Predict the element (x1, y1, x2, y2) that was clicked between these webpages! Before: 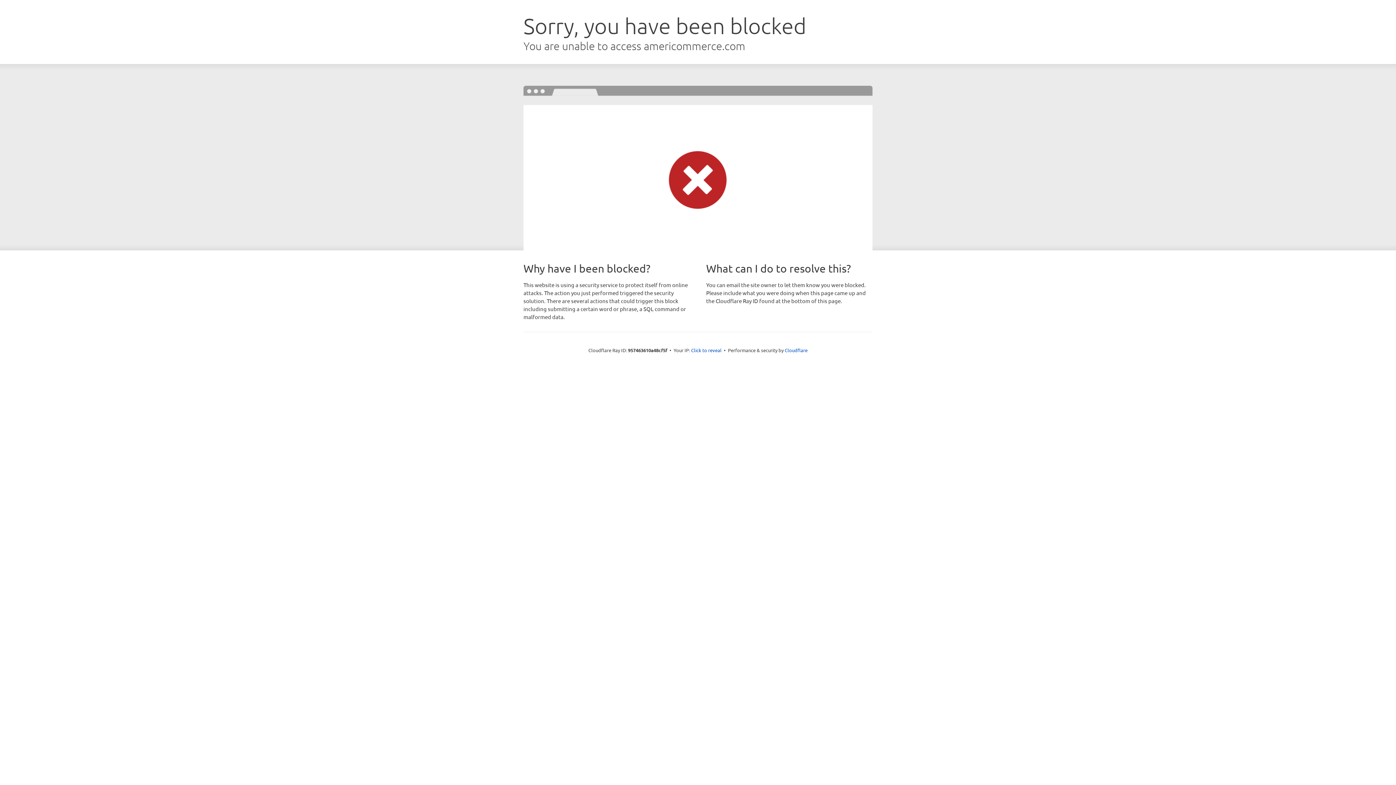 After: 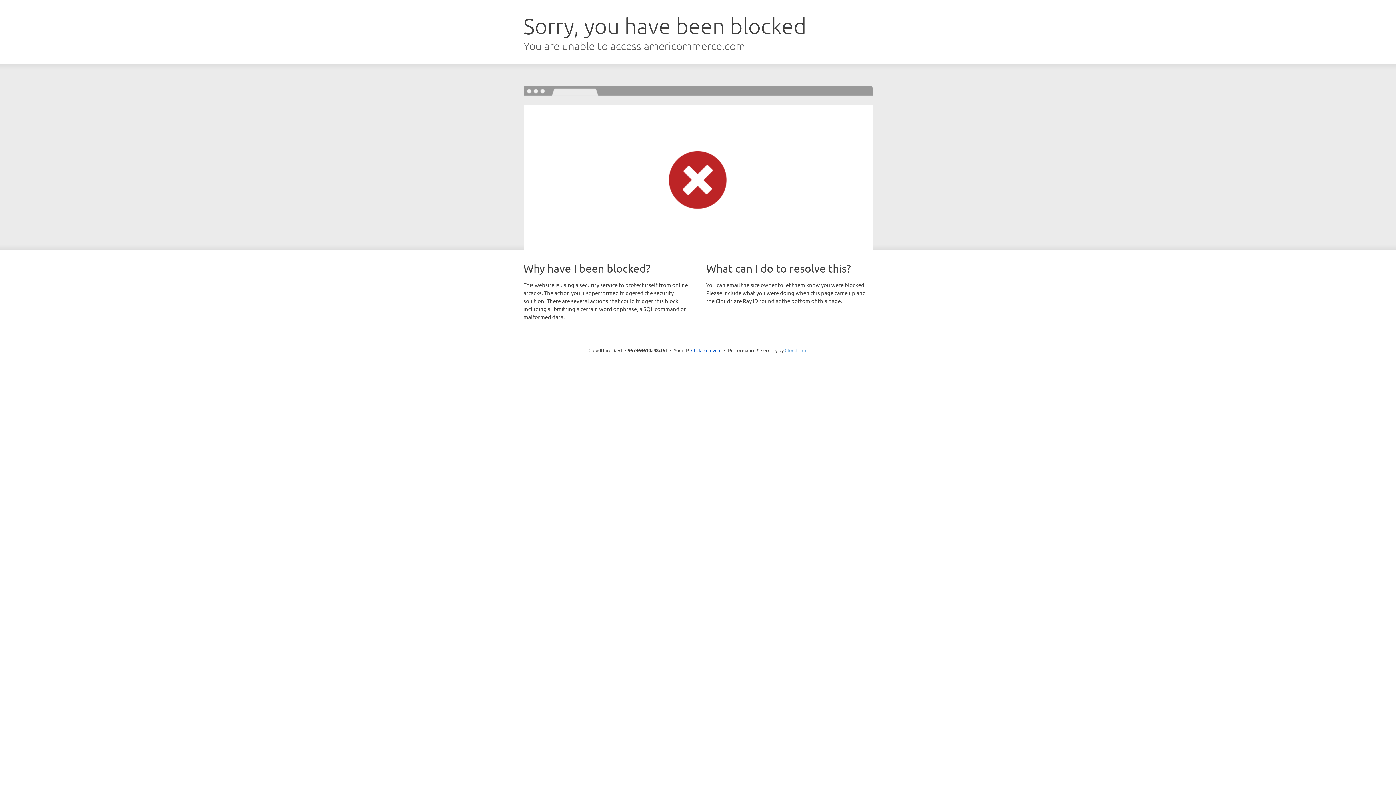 Action: label: Cloudflare bbox: (784, 347, 807, 353)